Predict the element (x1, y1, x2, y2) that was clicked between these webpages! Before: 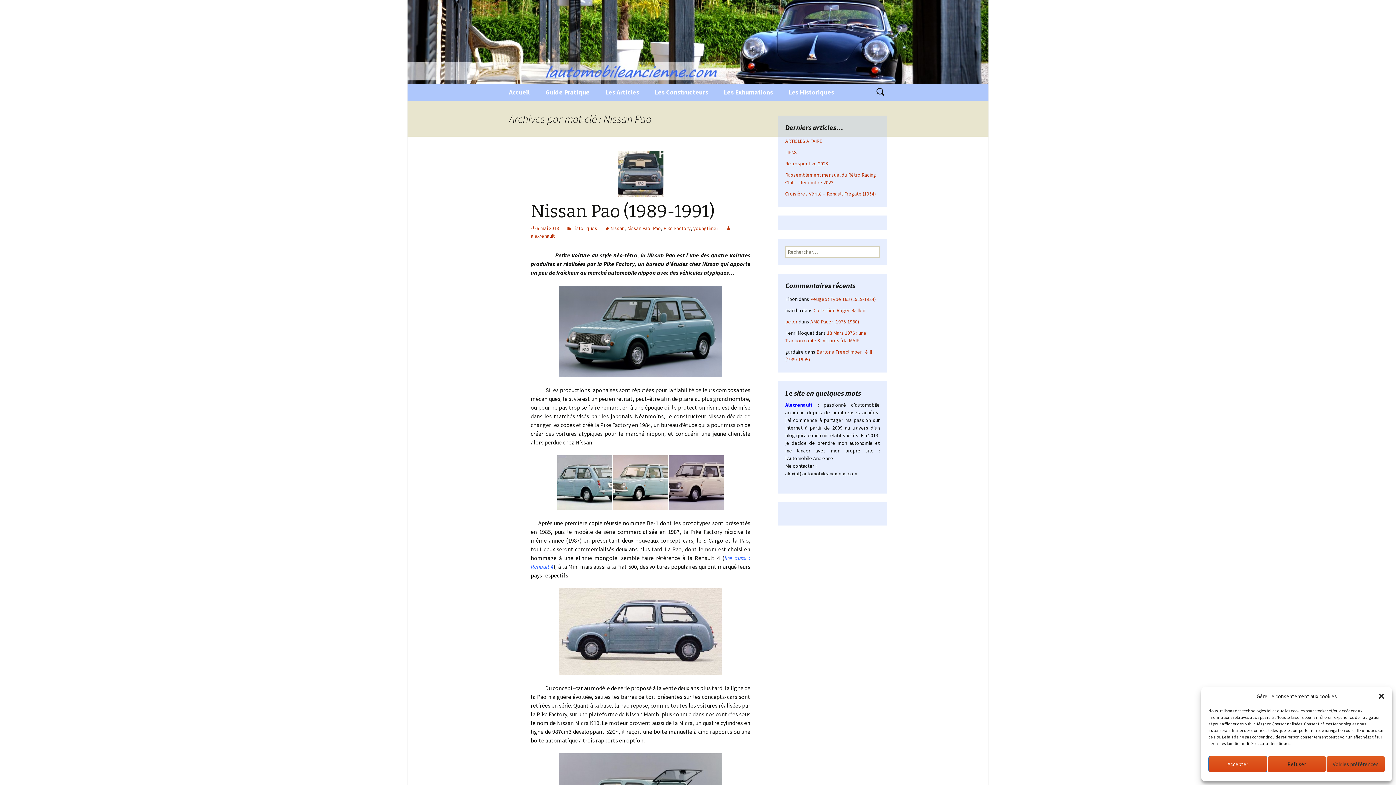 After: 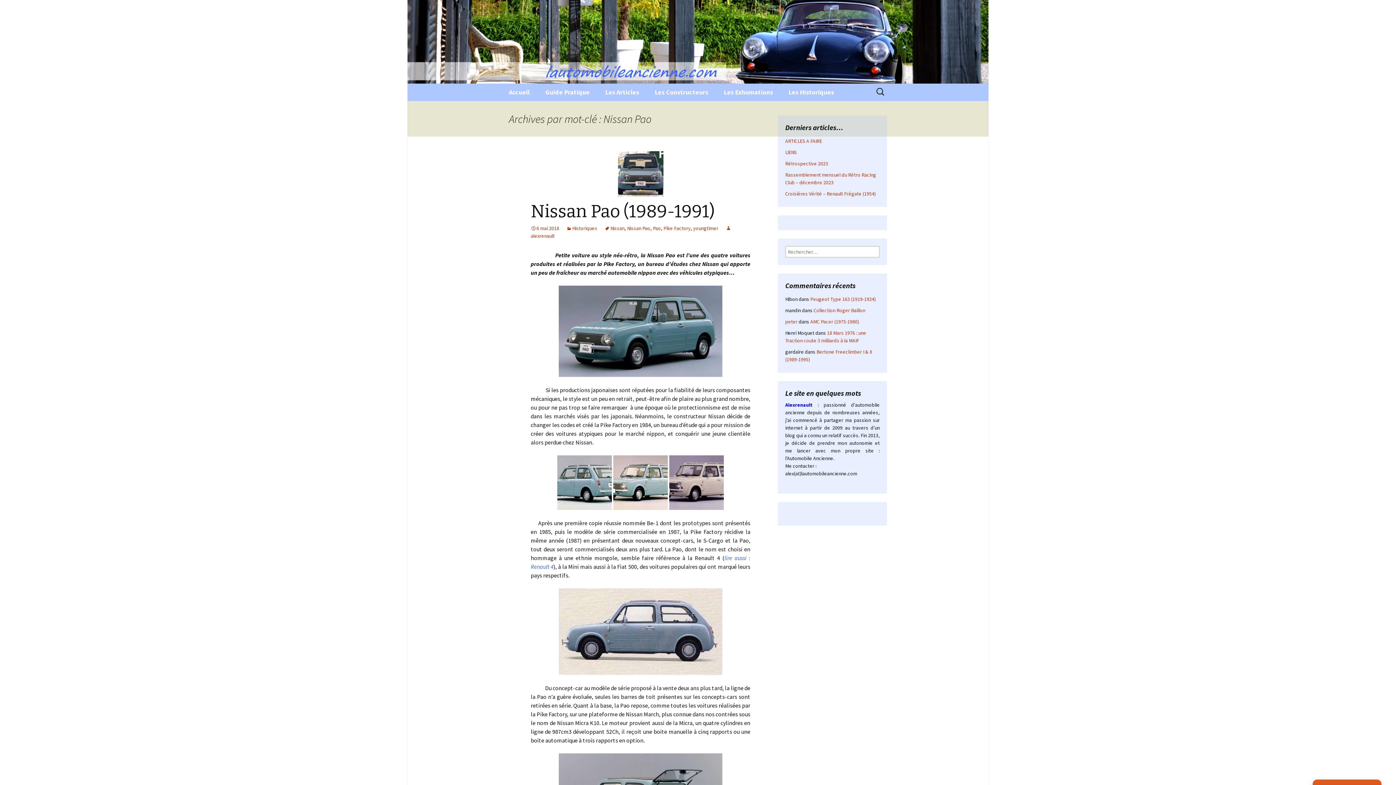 Action: bbox: (1378, 693, 1385, 700) label: close-dialog